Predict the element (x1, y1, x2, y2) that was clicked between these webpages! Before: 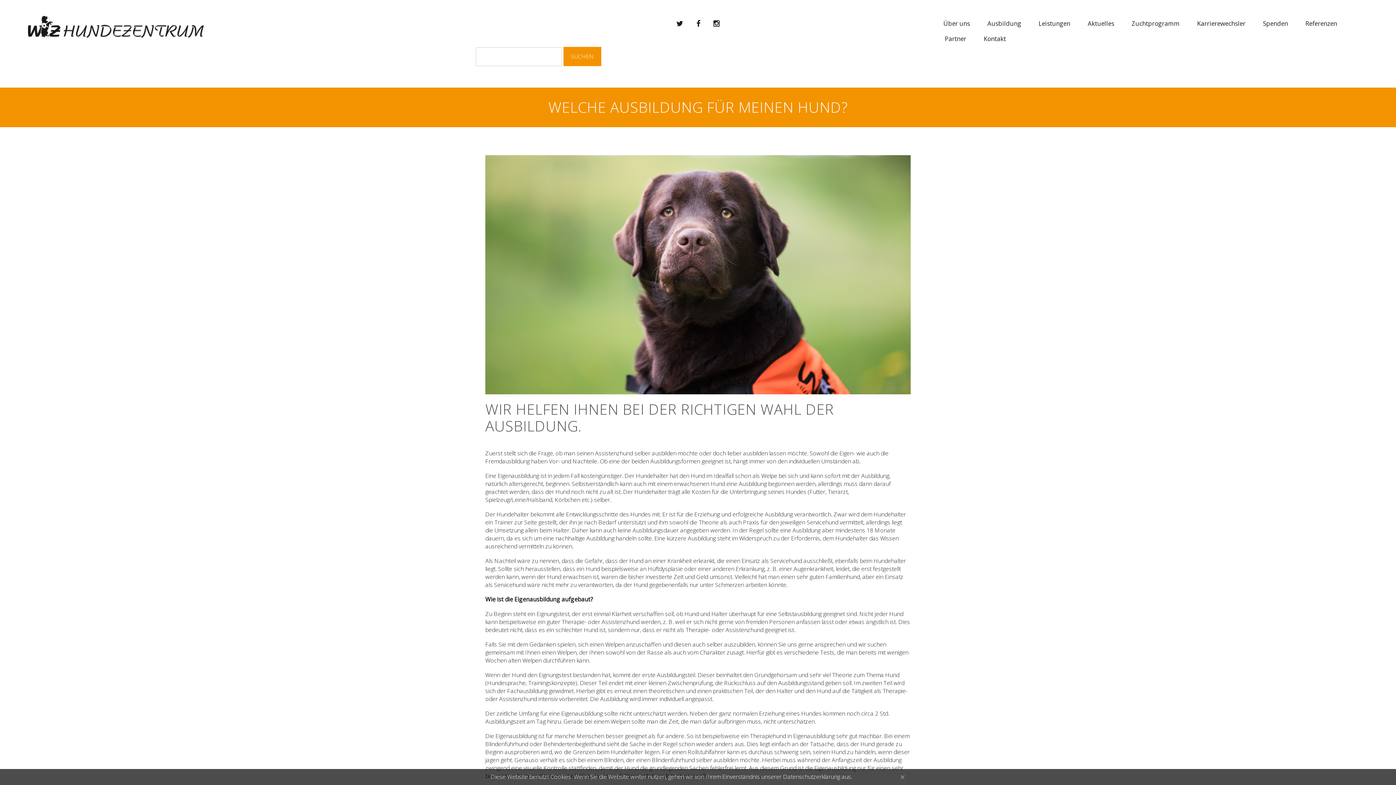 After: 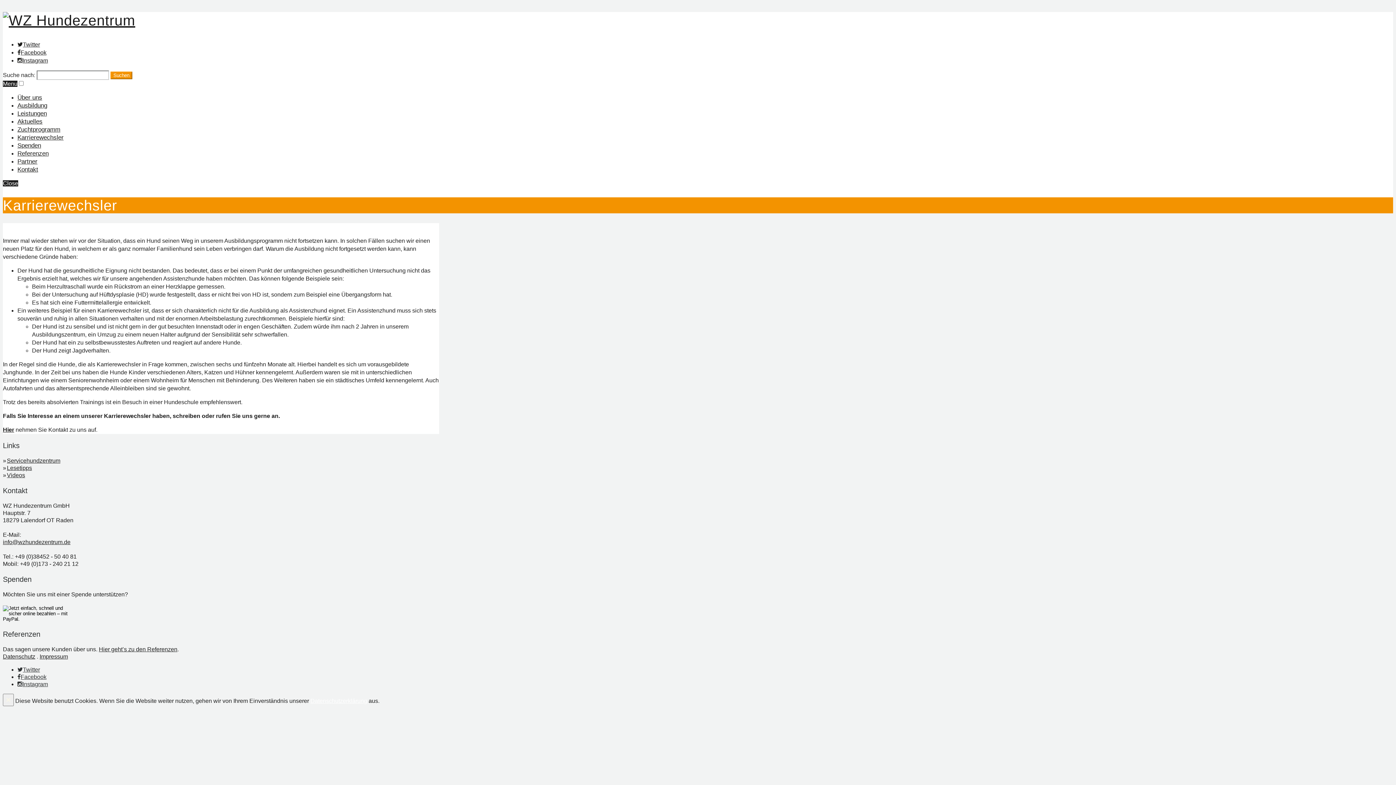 Action: bbox: (1190, 16, 1253, 31) label: Karrierewechsler